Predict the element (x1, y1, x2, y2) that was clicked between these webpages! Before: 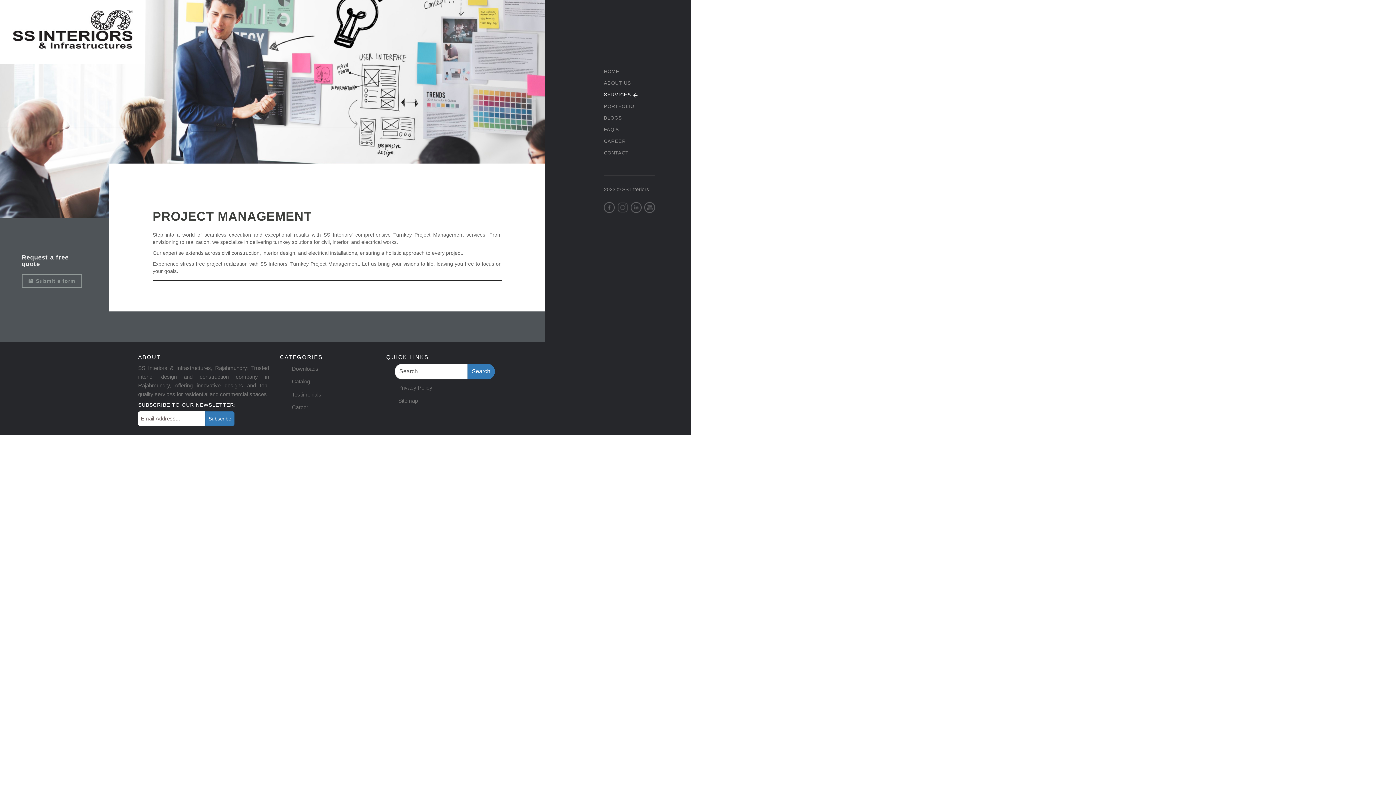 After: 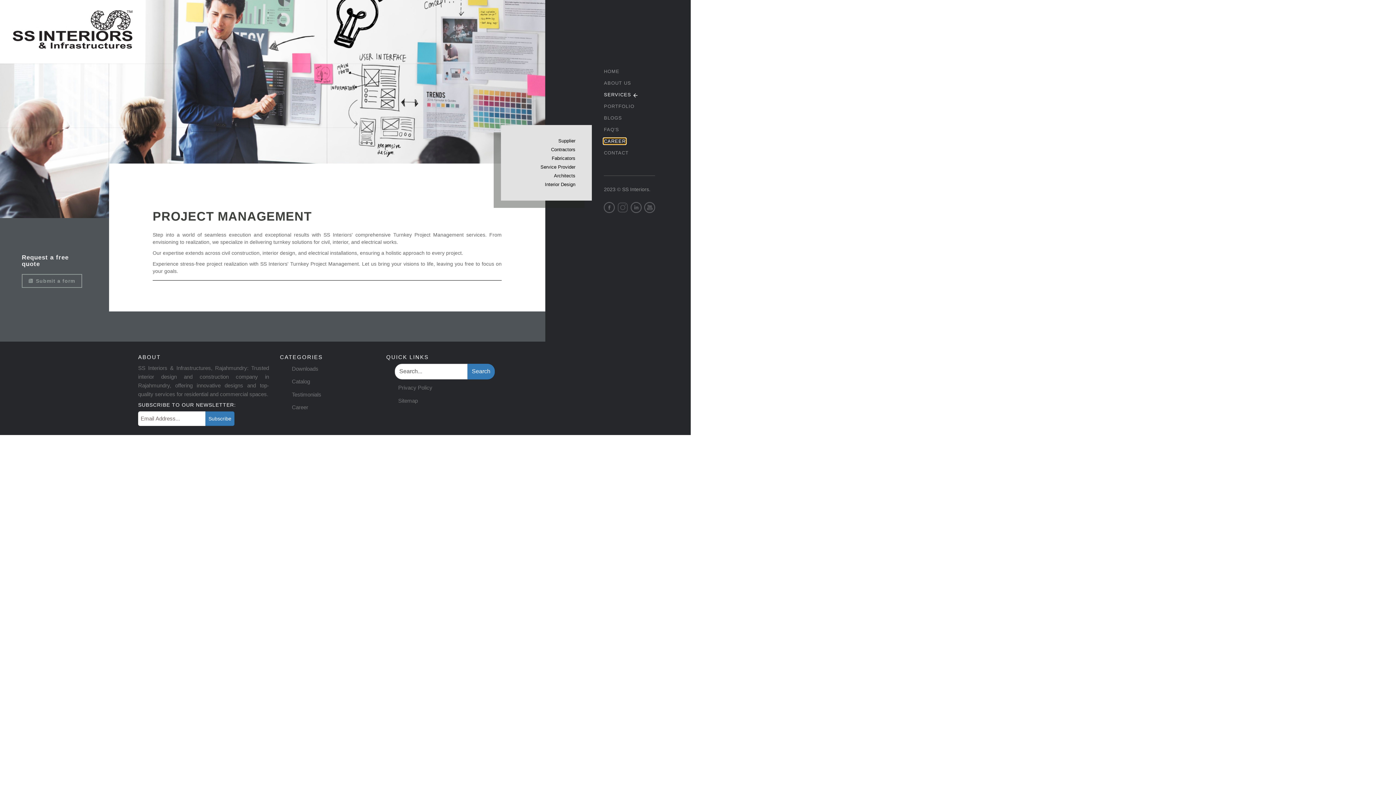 Action: label: CAREER bbox: (604, 138, 625, 144)